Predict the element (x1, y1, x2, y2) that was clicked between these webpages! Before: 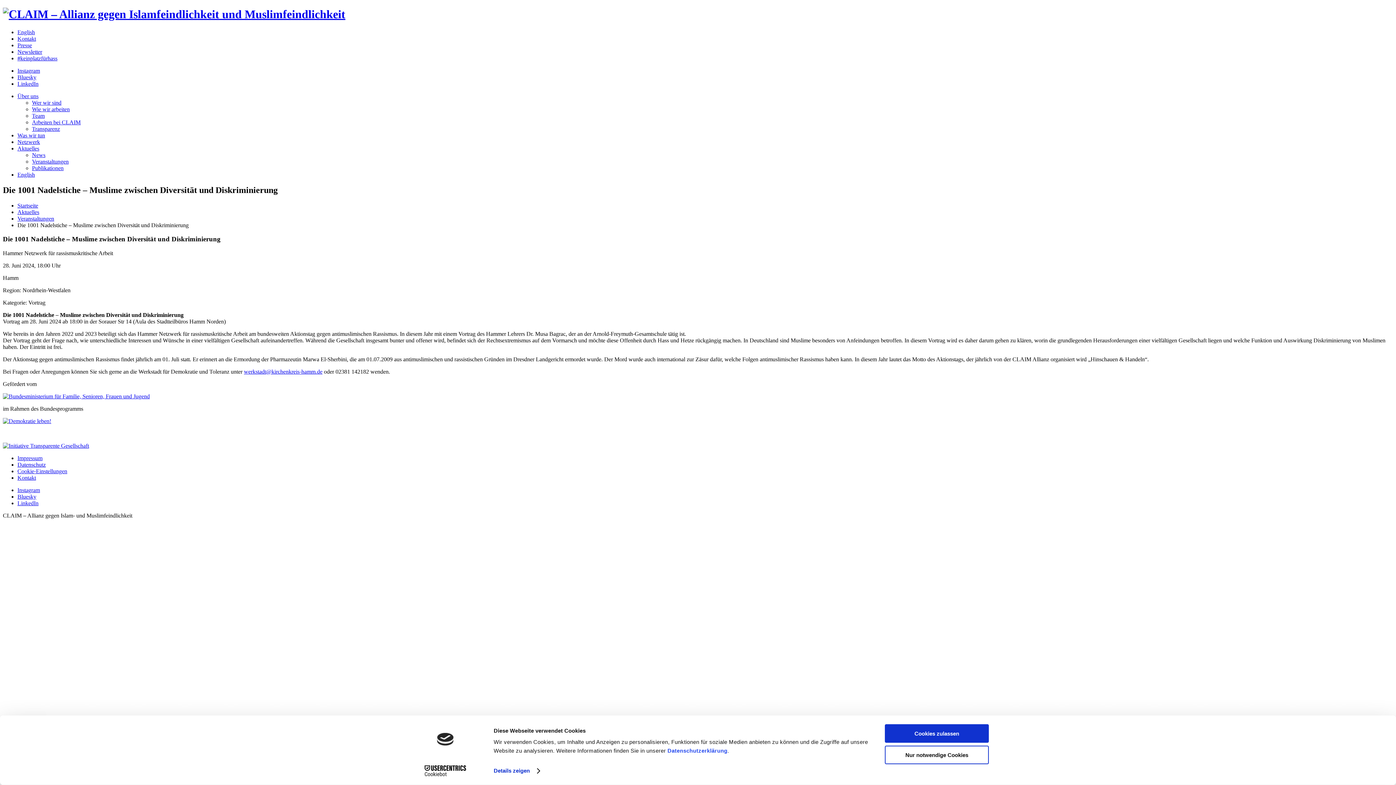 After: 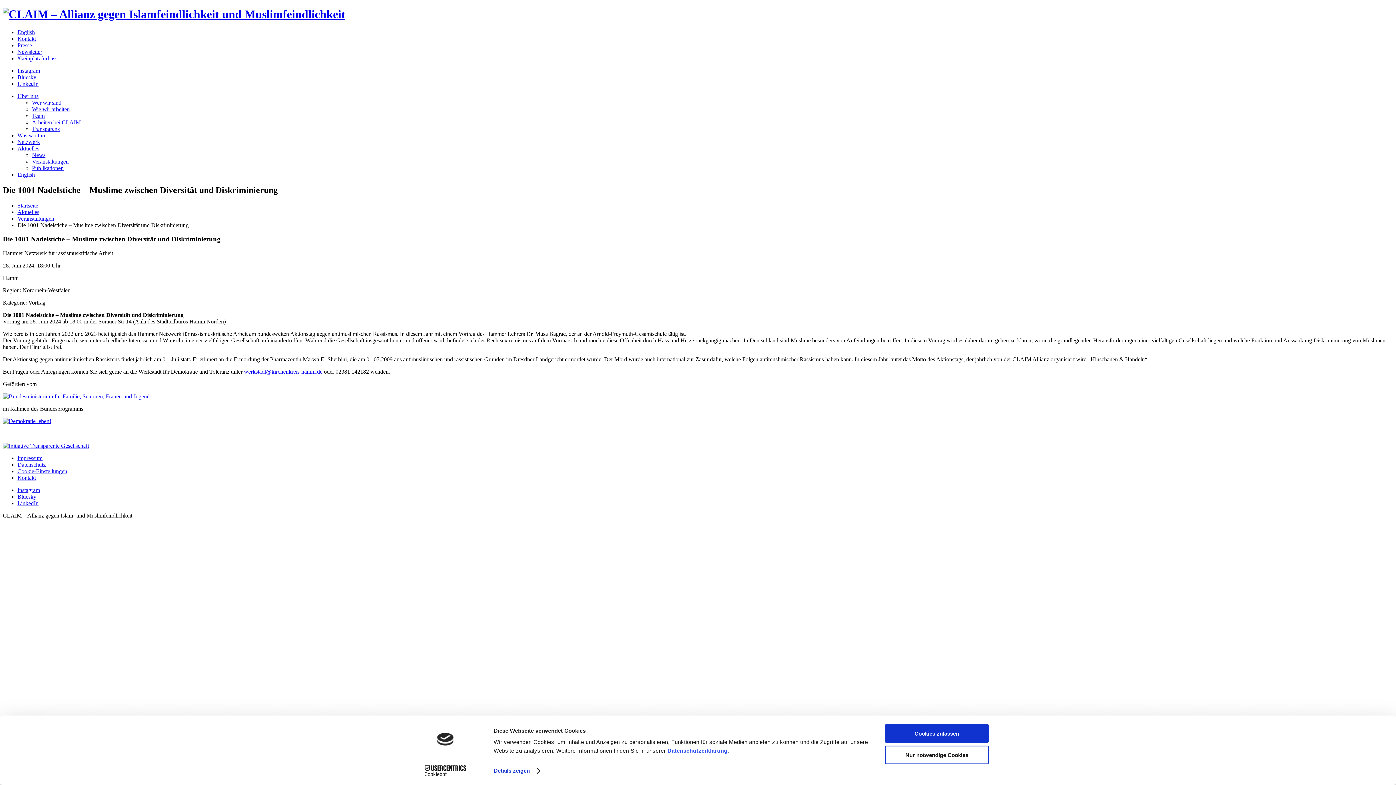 Action: label: LinkedIn bbox: (17, 500, 38, 506)